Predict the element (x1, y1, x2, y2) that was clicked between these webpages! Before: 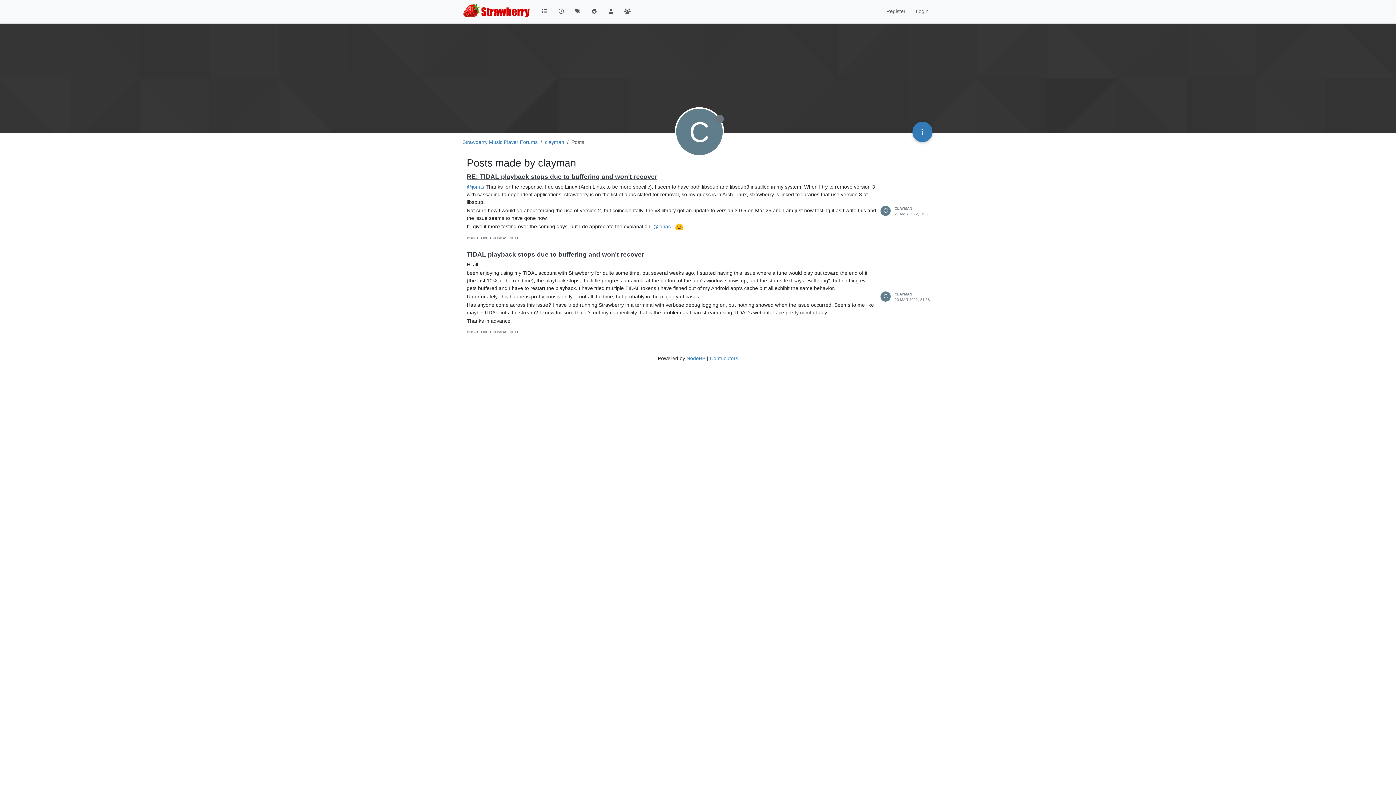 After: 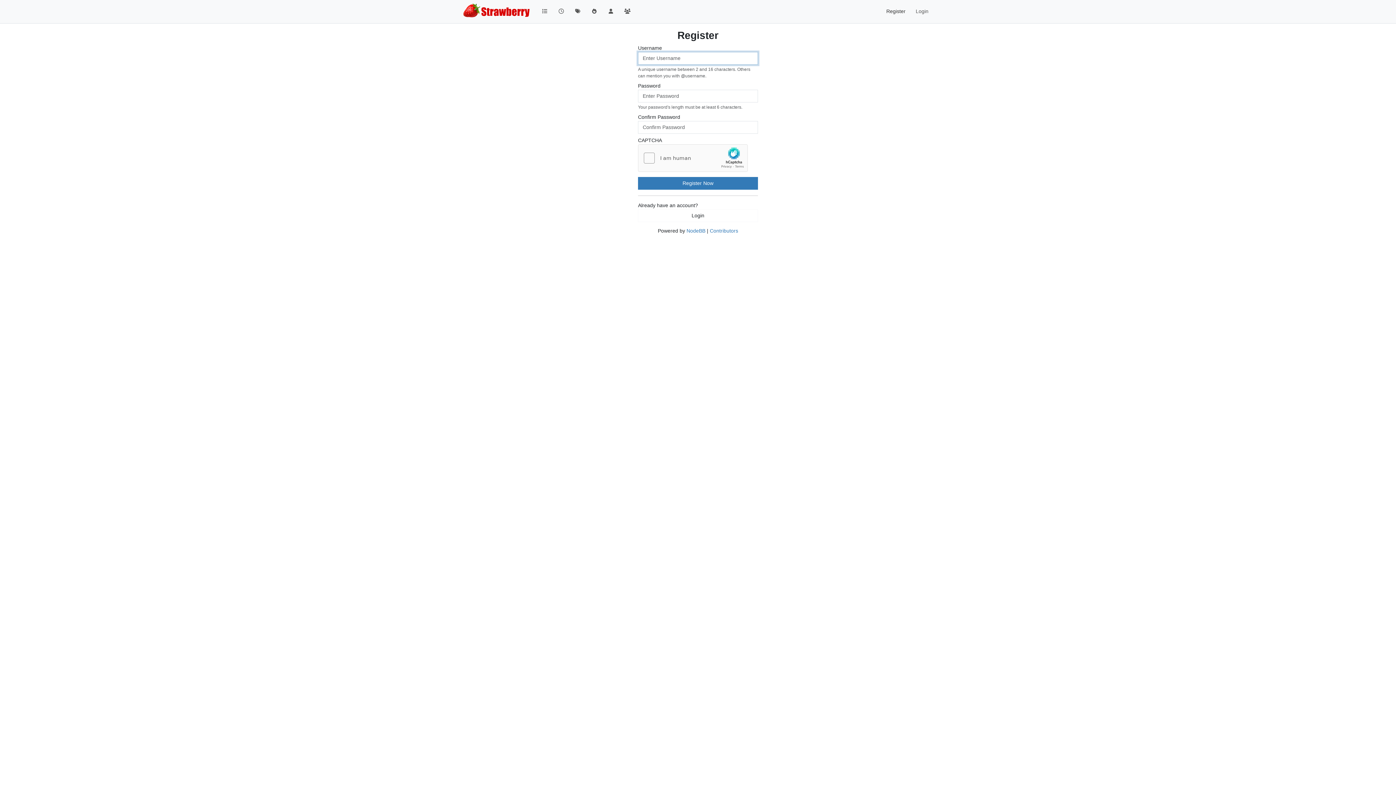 Action: label: Register bbox: (881, 4, 910, 18)